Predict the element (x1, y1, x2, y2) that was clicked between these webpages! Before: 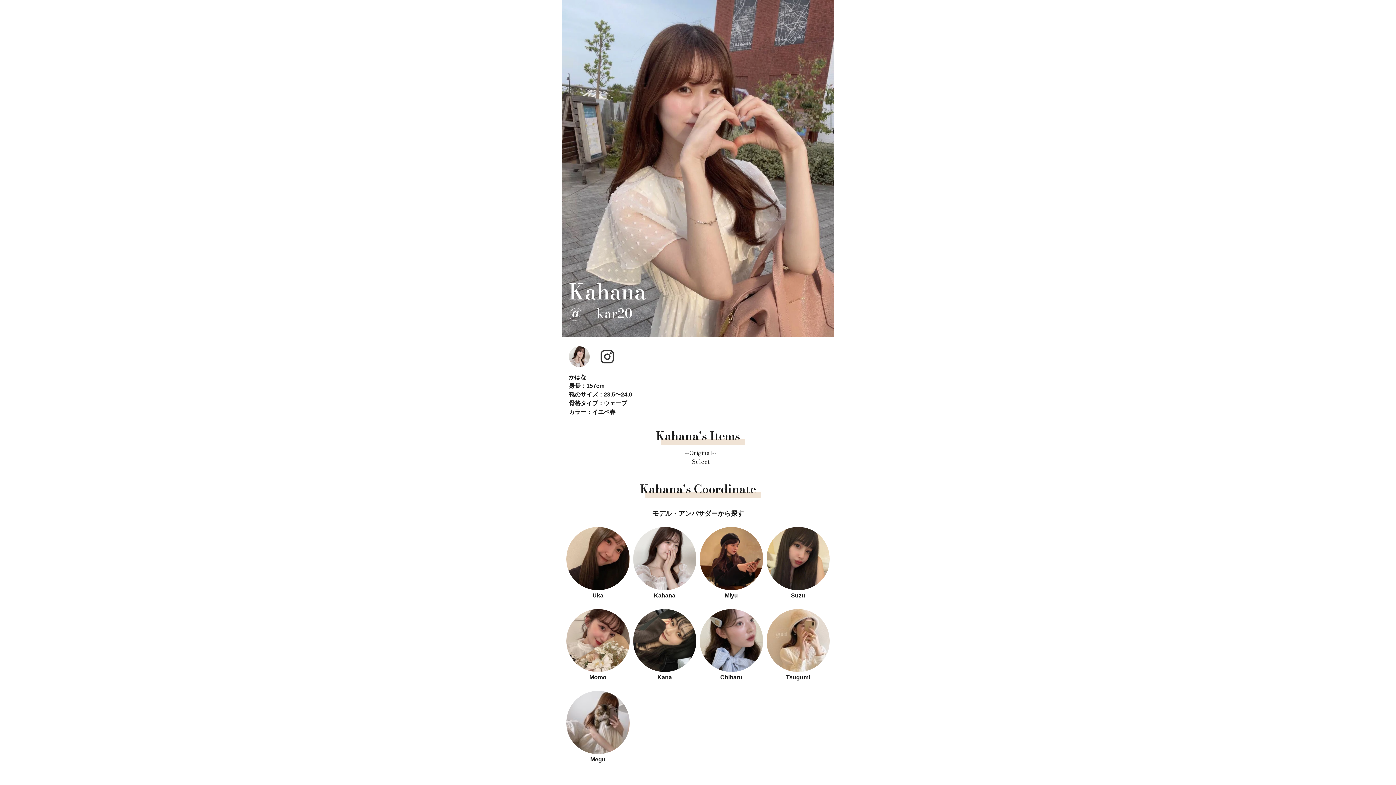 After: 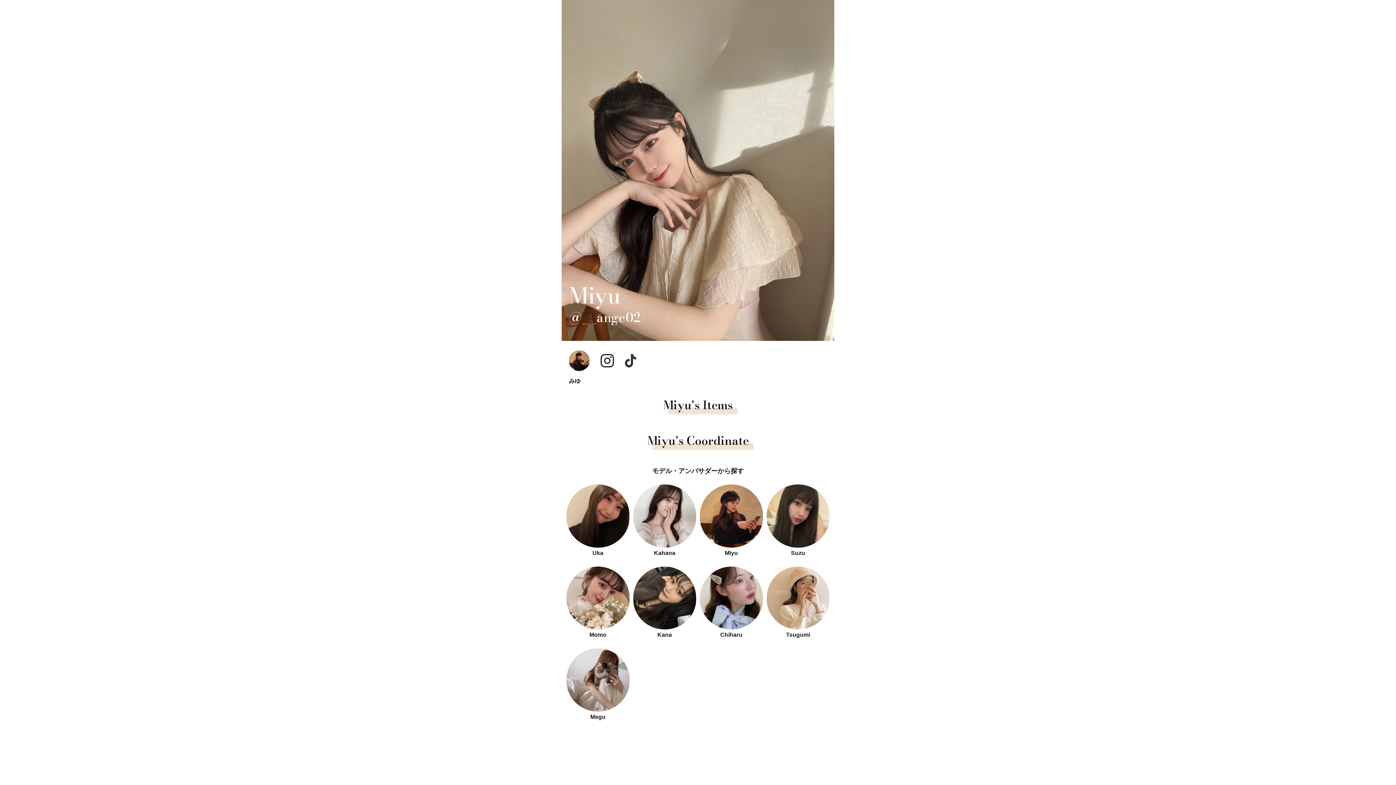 Action: bbox: (700, 527, 763, 600) label: Miyu